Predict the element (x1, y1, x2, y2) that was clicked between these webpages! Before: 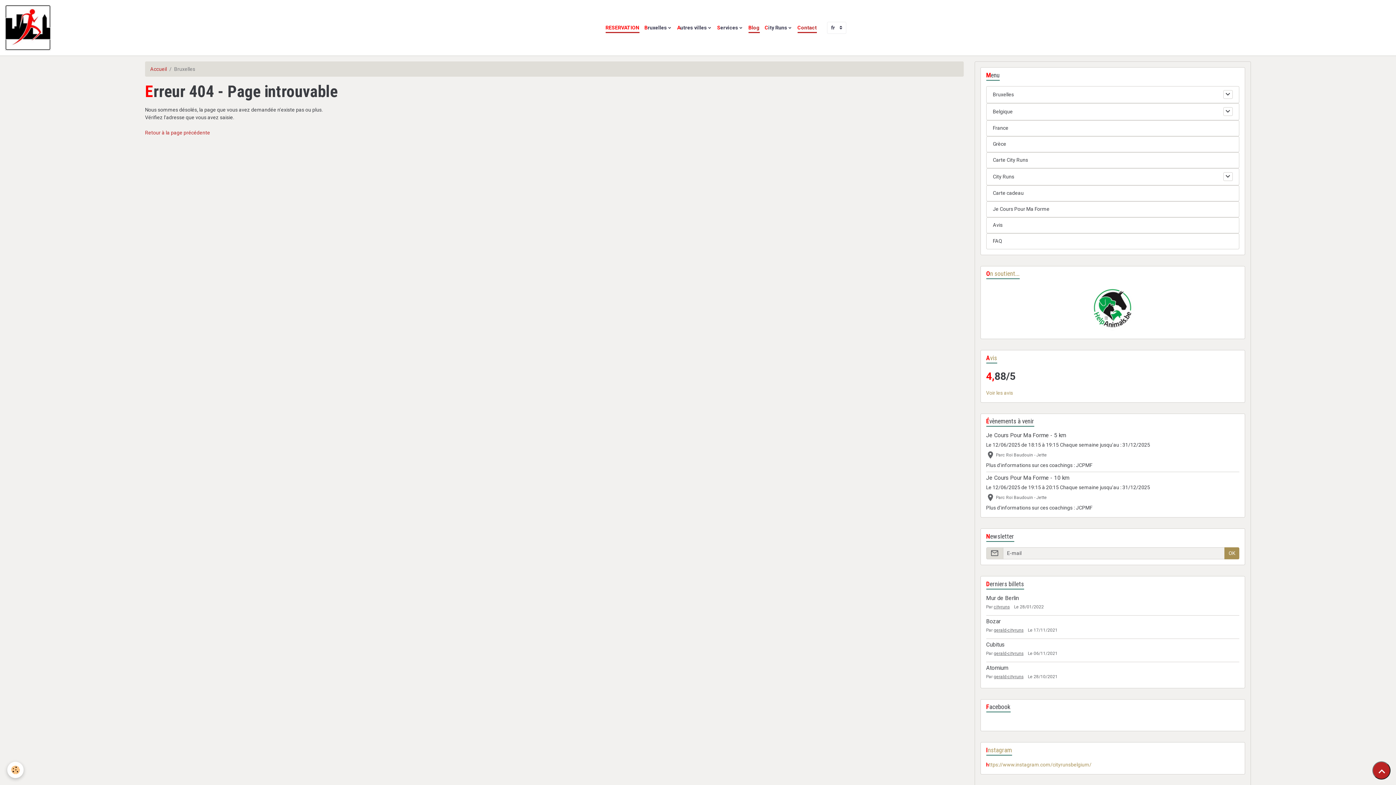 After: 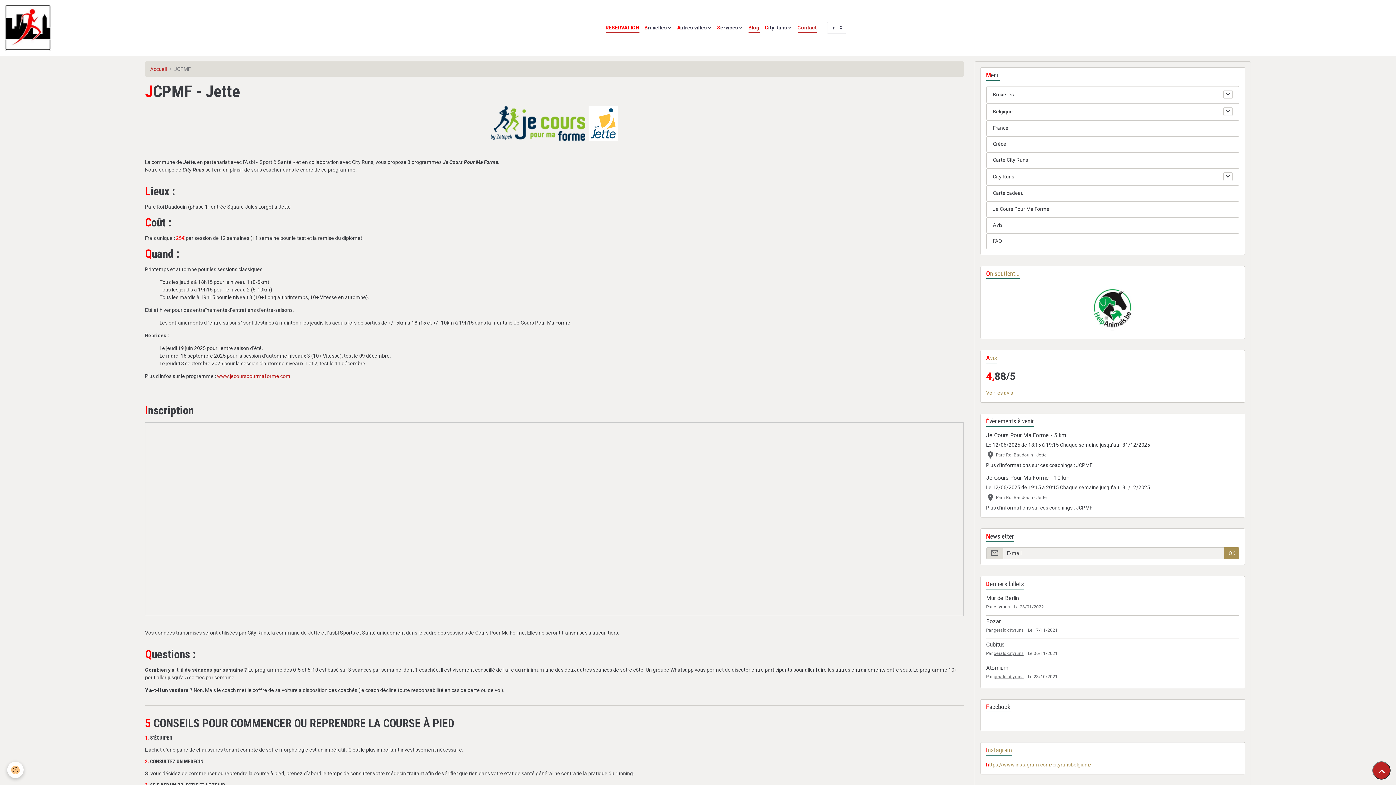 Action: bbox: (993, 205, 1232, 213) label: Je Cours Pour Ma Forme